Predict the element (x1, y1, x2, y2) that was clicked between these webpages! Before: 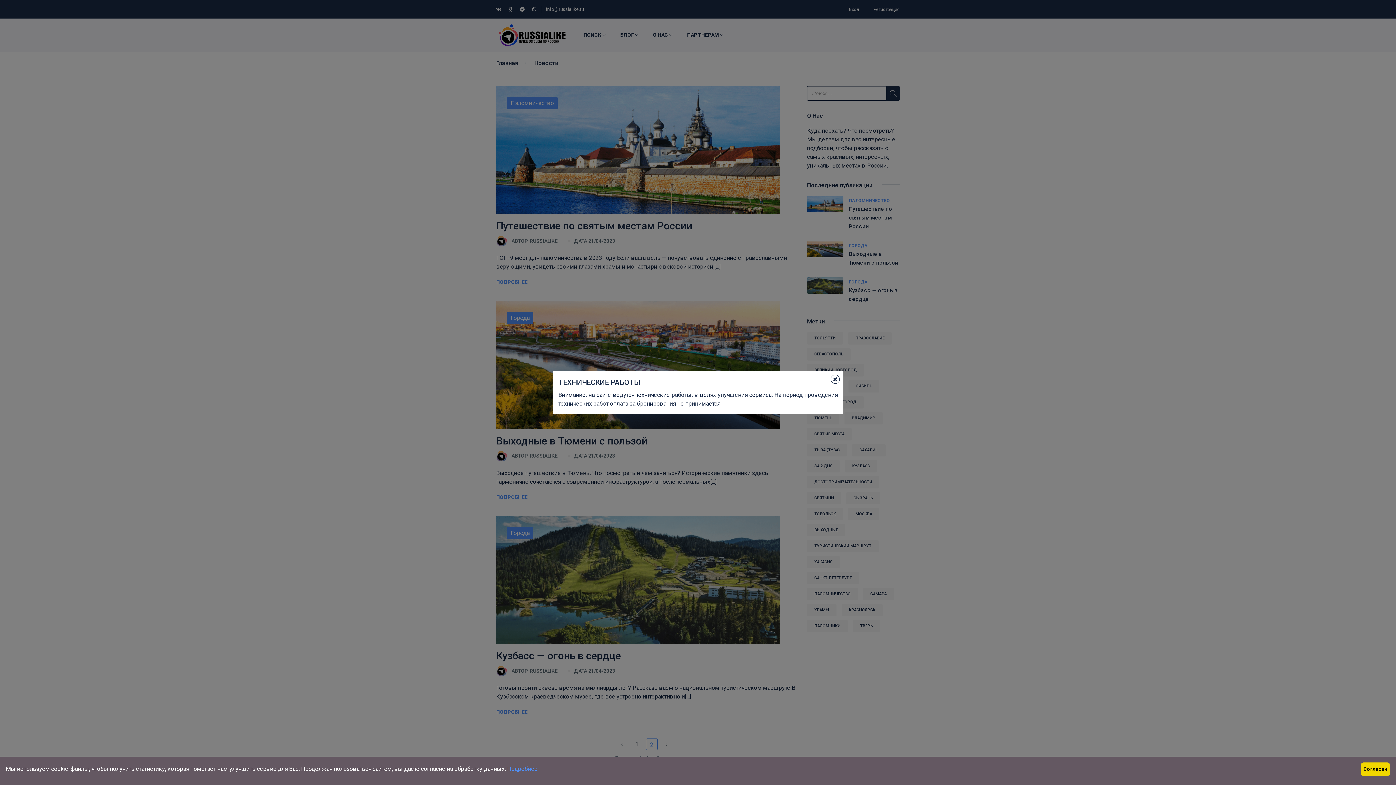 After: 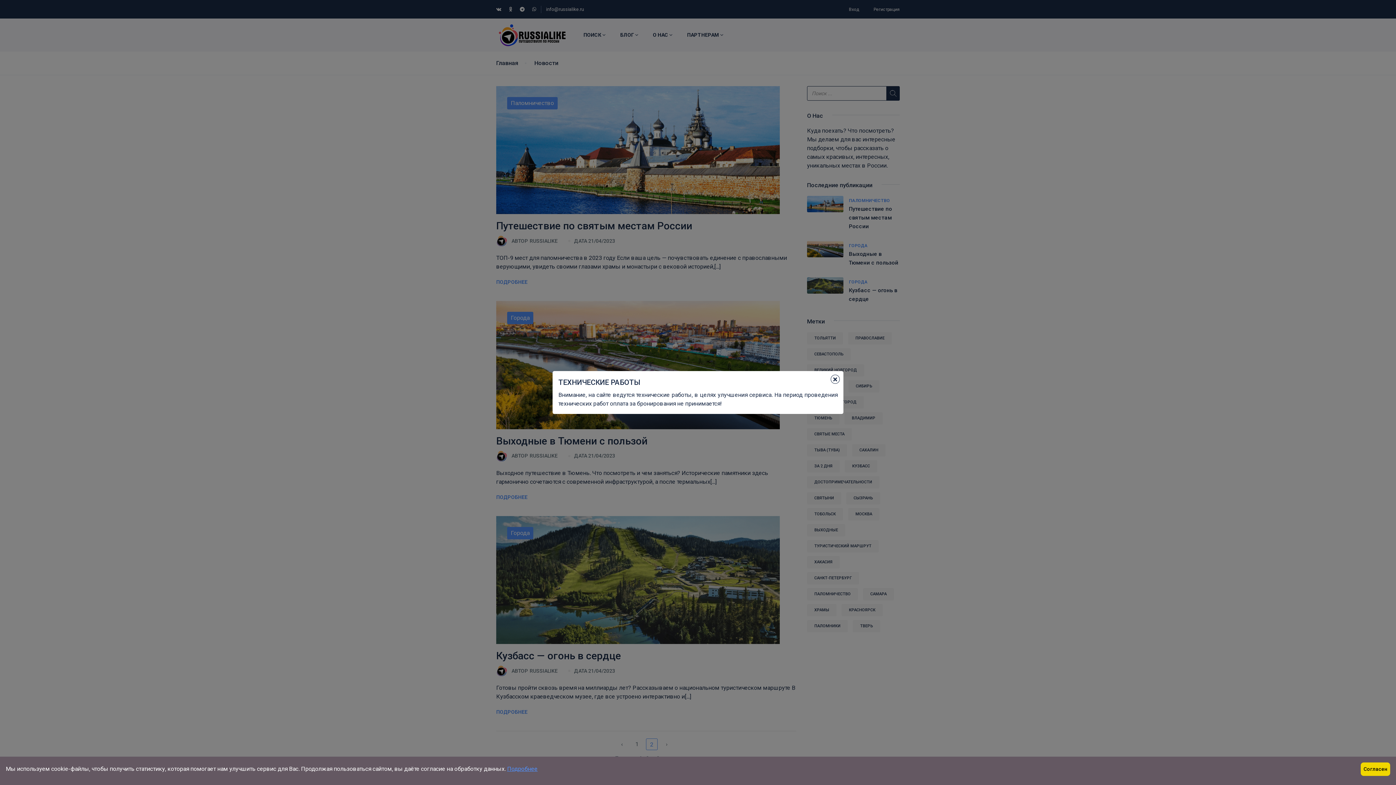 Action: bbox: (507, 765, 537, 772) label: Подробнее